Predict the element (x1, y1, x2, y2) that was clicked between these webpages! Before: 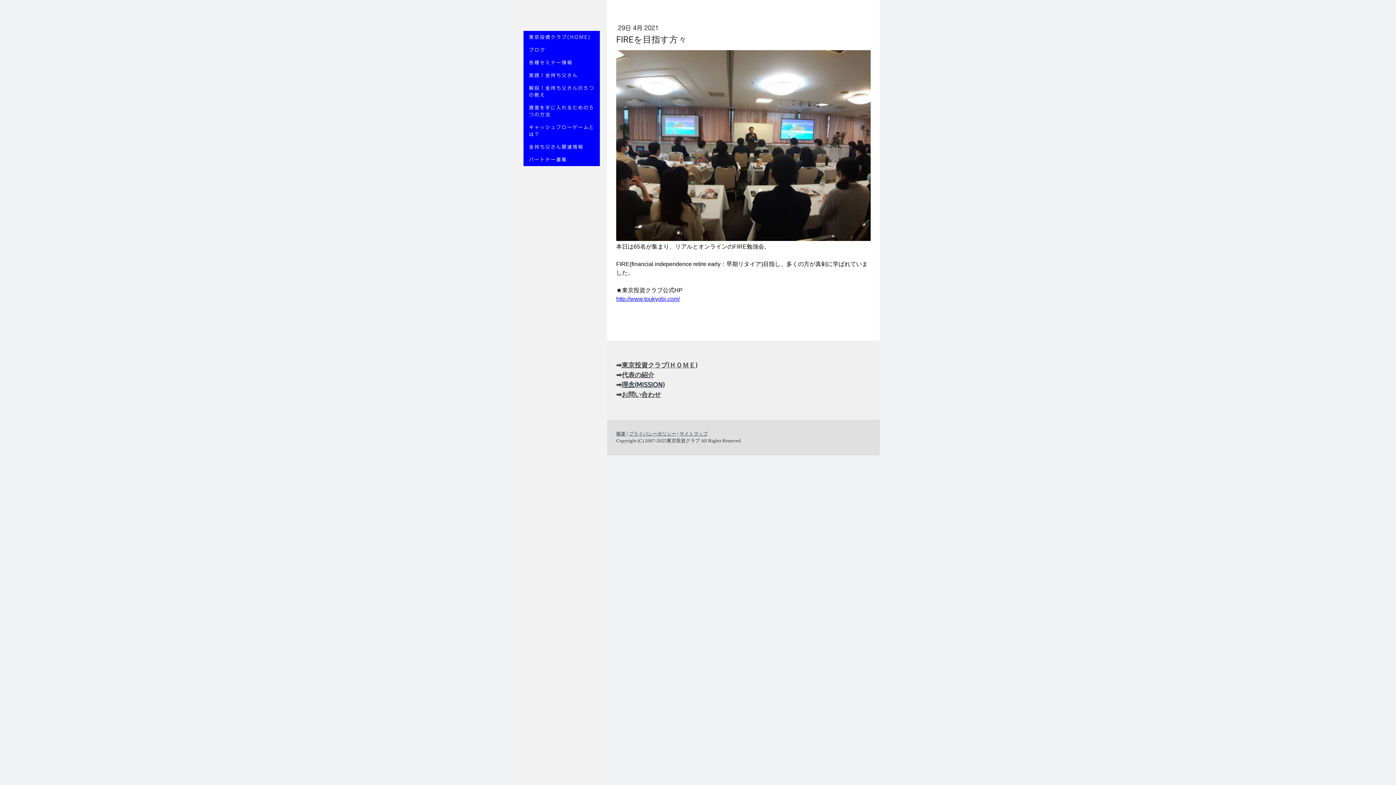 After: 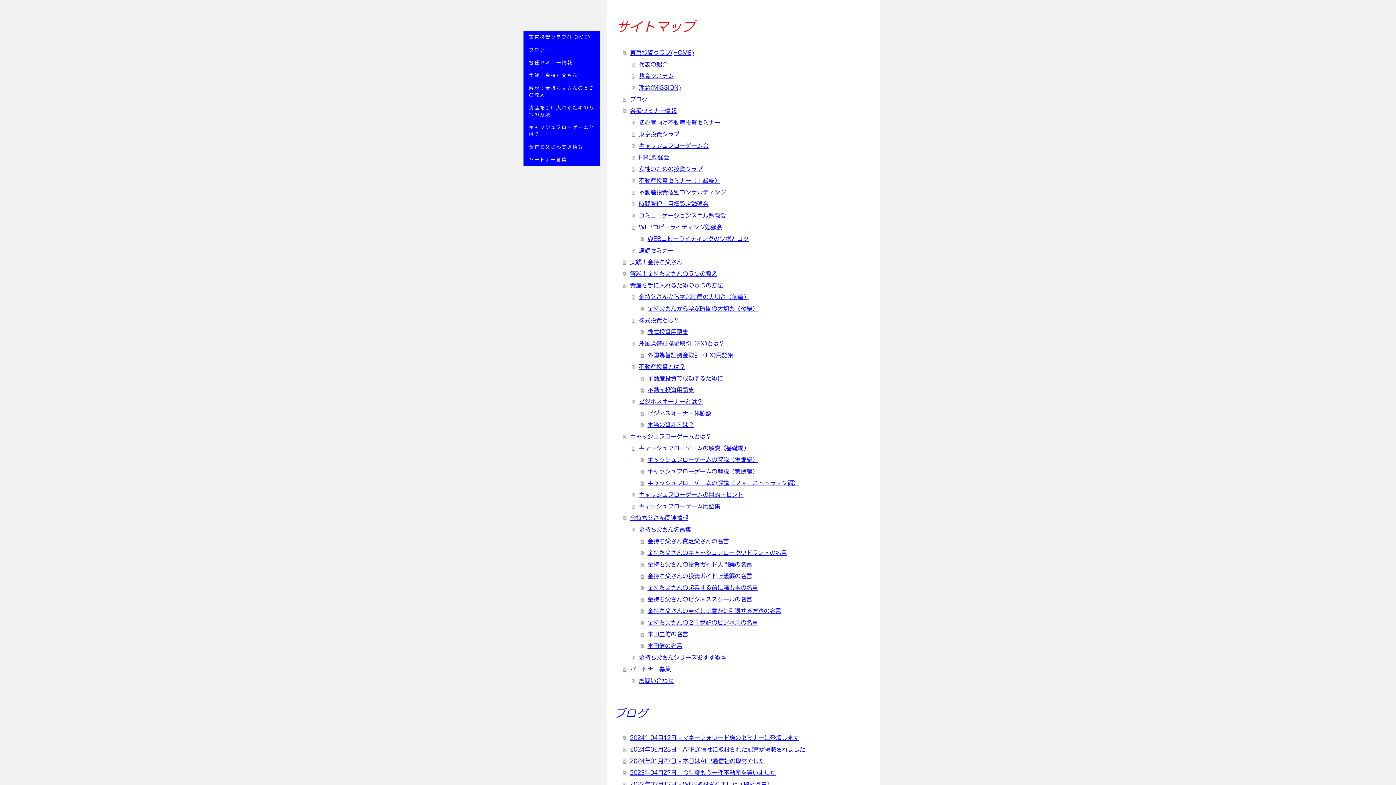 Action: label: サイトマップ bbox: (679, 431, 708, 436)